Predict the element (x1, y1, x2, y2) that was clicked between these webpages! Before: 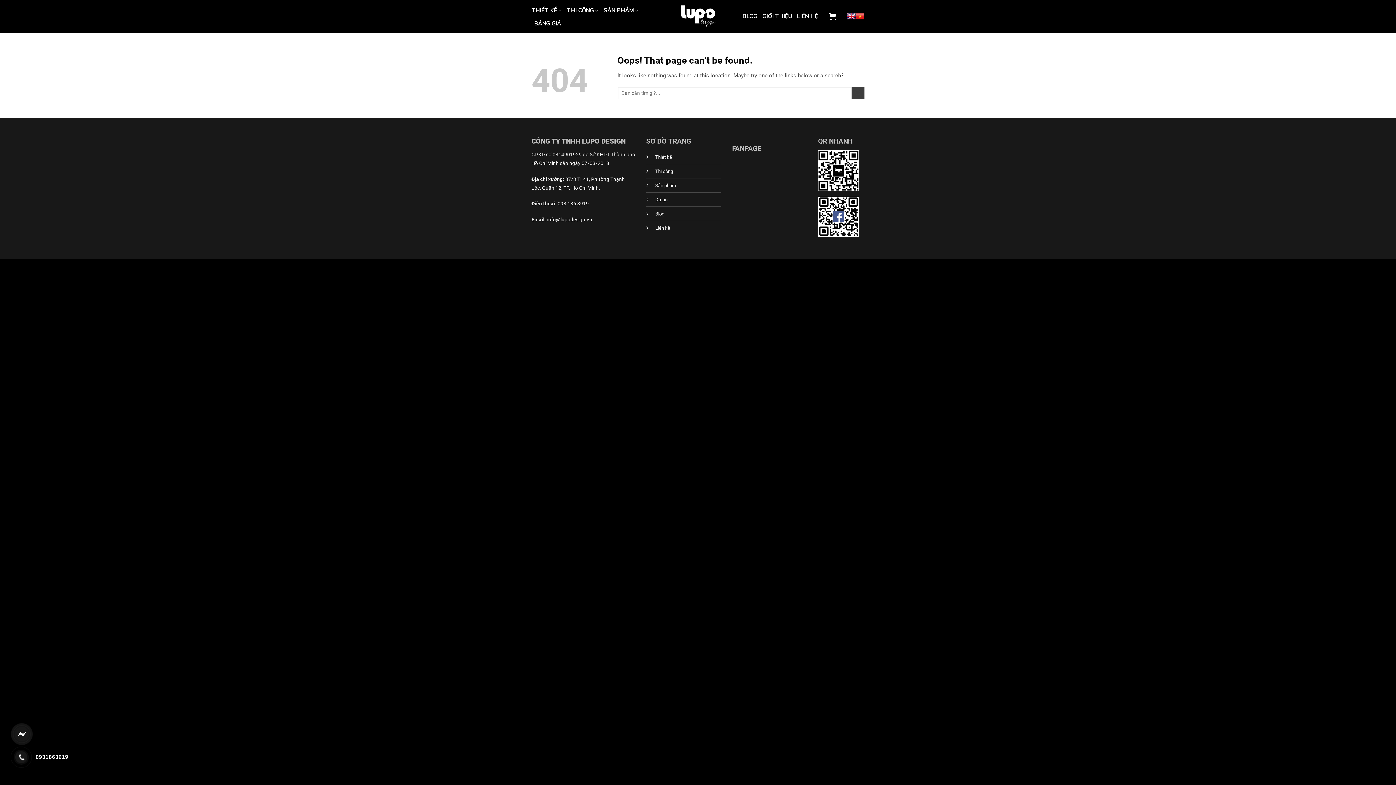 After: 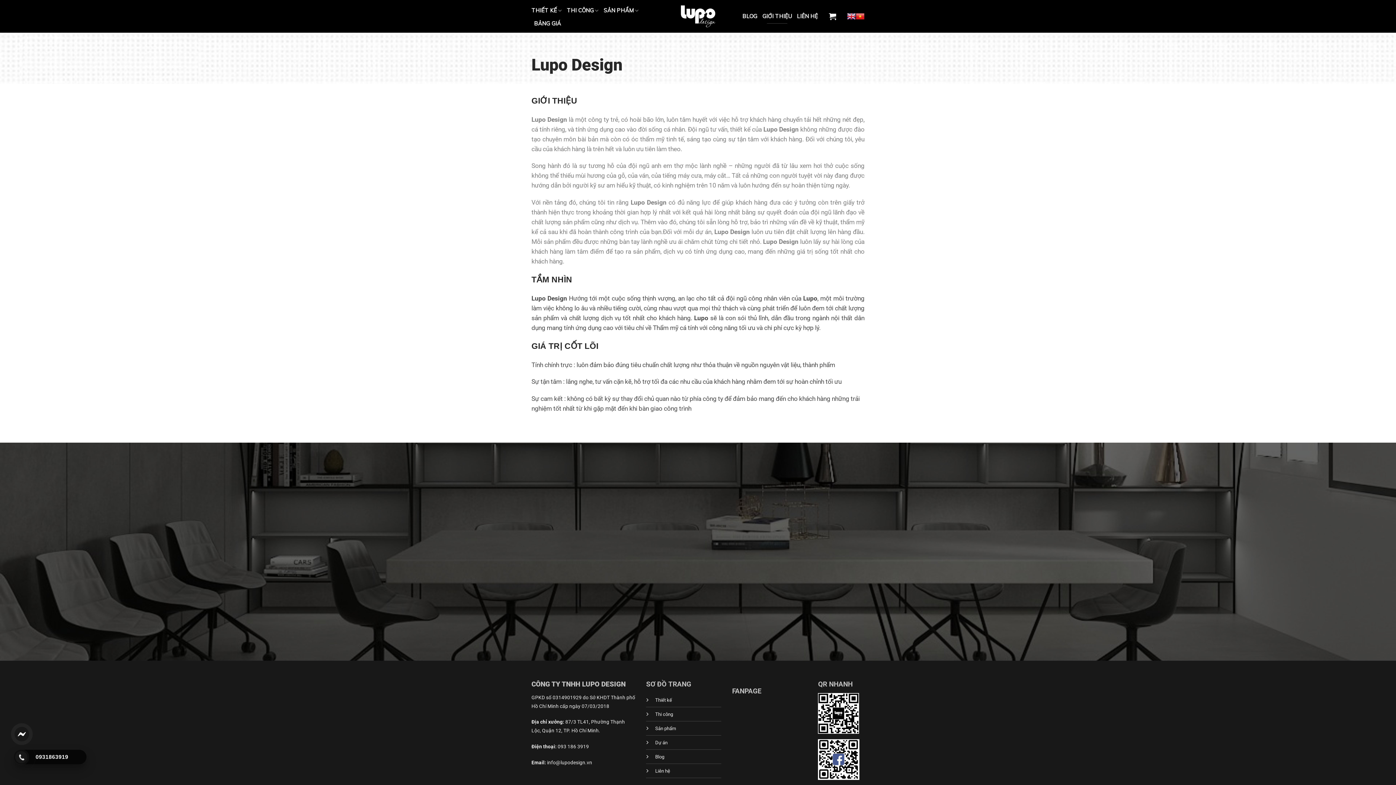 Action: label: GIỚI THIỆU bbox: (762, 10, 792, 22)